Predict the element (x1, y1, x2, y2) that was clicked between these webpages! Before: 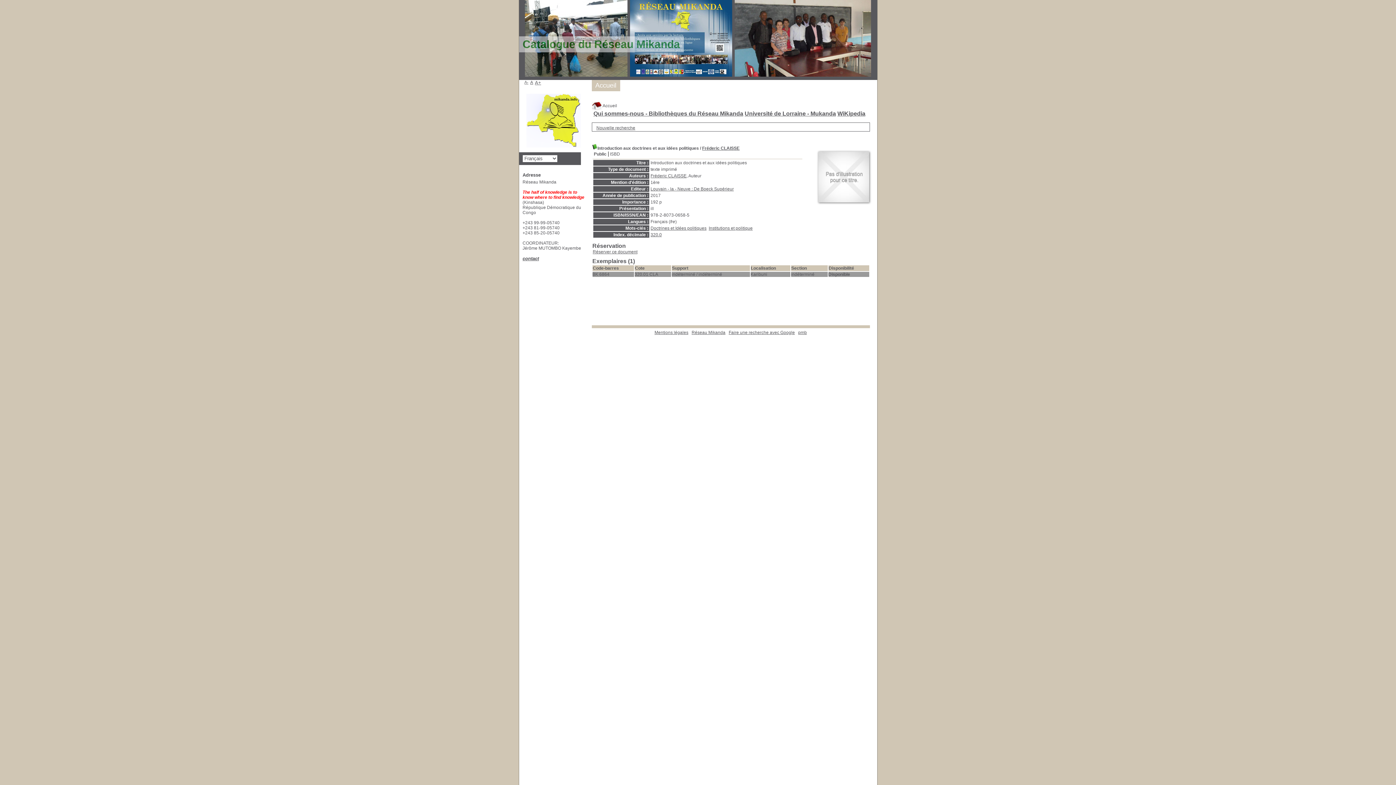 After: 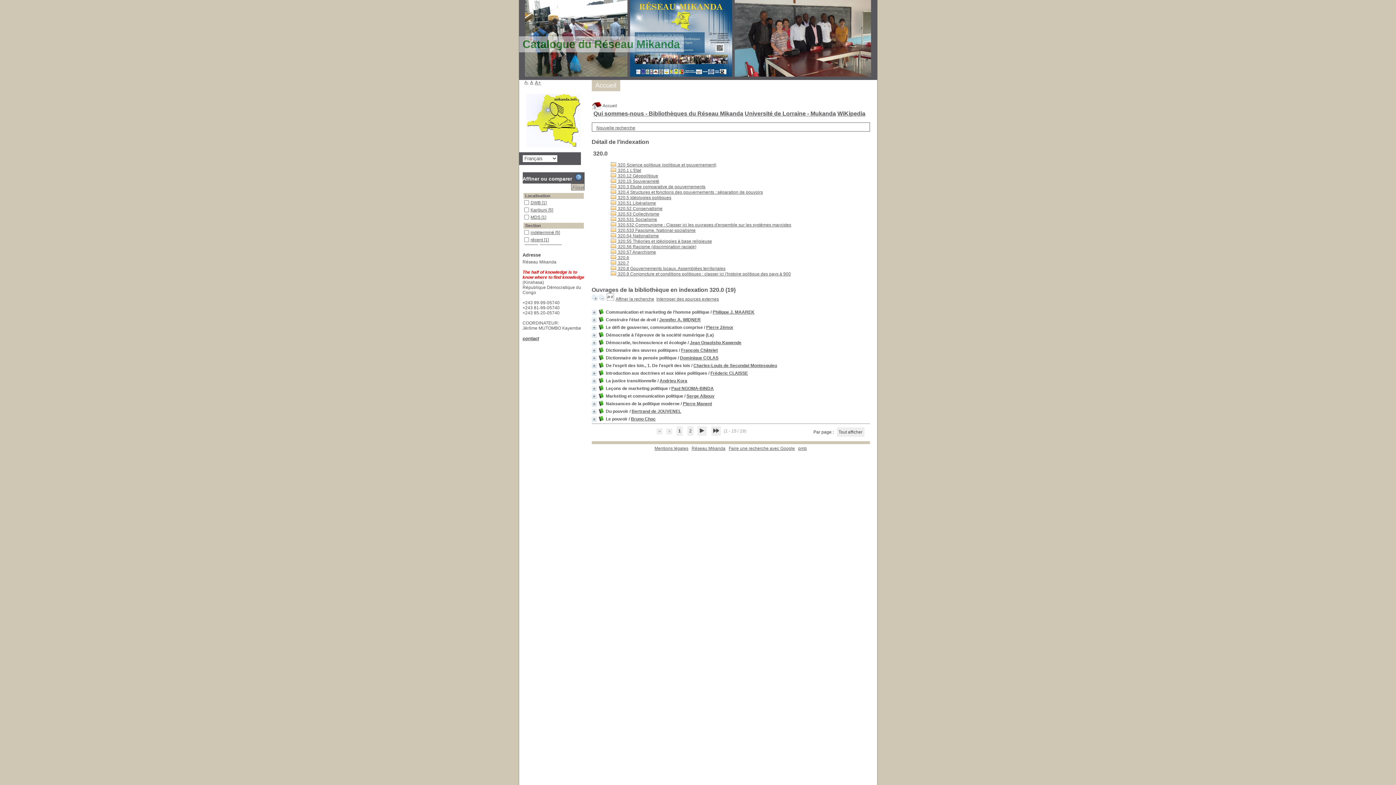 Action: label: 320.0 bbox: (650, 232, 662, 237)